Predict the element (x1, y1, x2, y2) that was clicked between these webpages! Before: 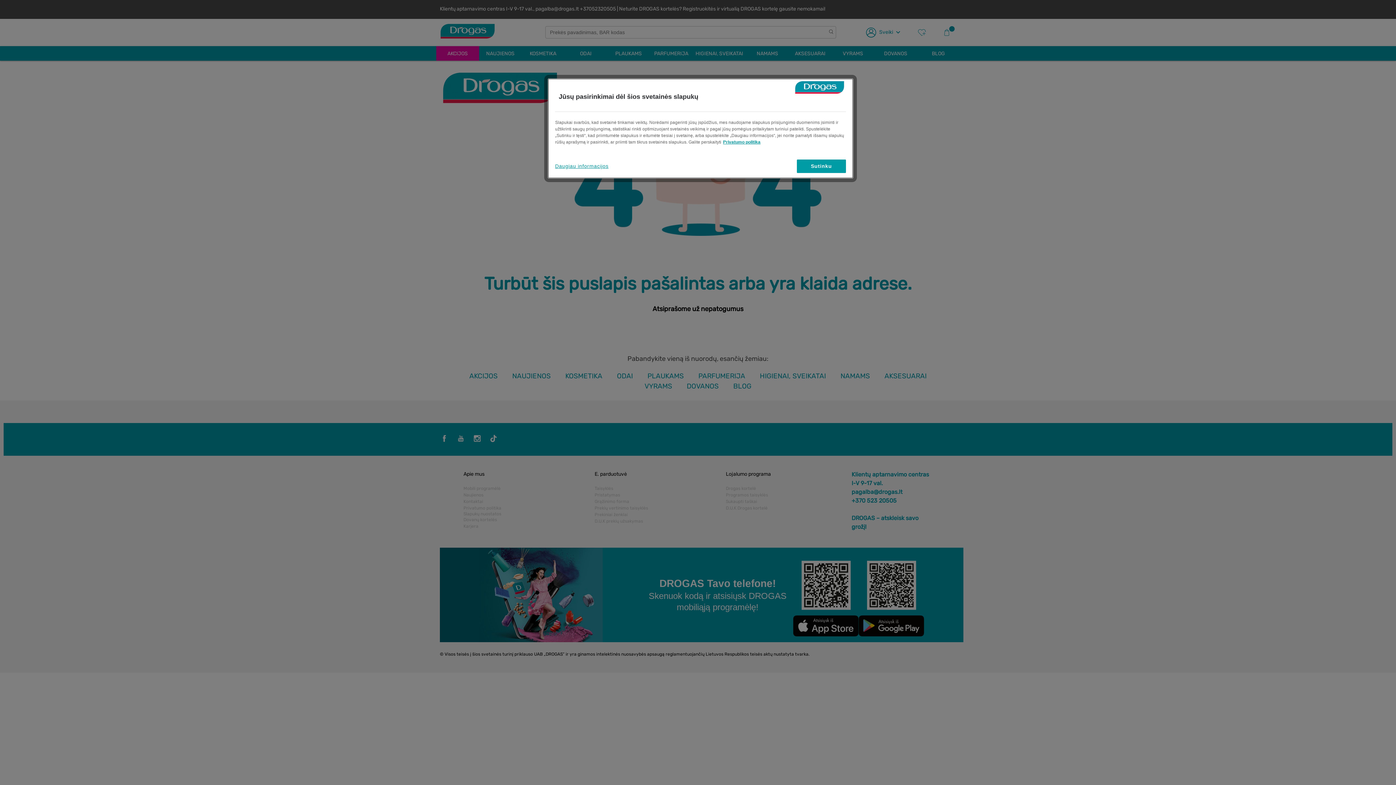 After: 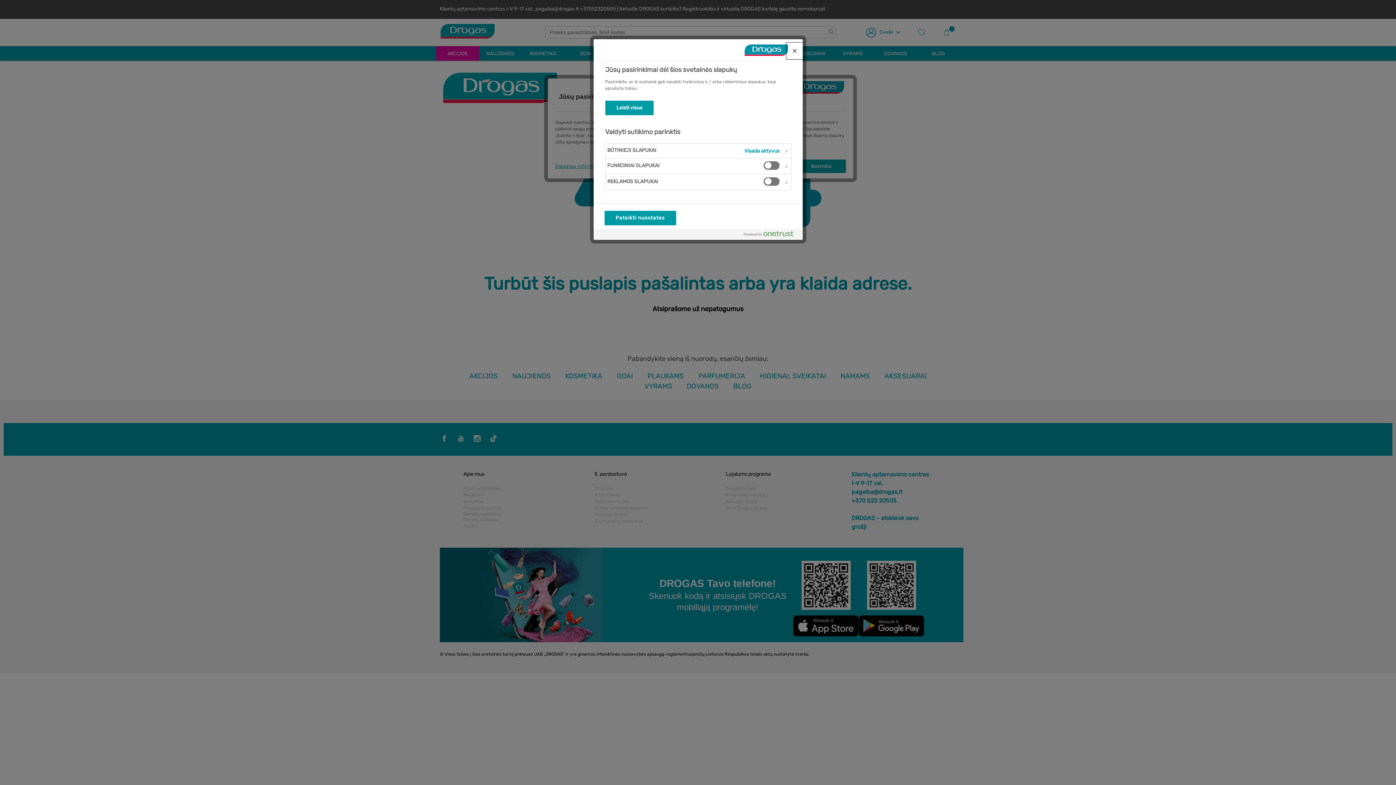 Action: bbox: (555, 159, 608, 173) label: Daugiau informacijos